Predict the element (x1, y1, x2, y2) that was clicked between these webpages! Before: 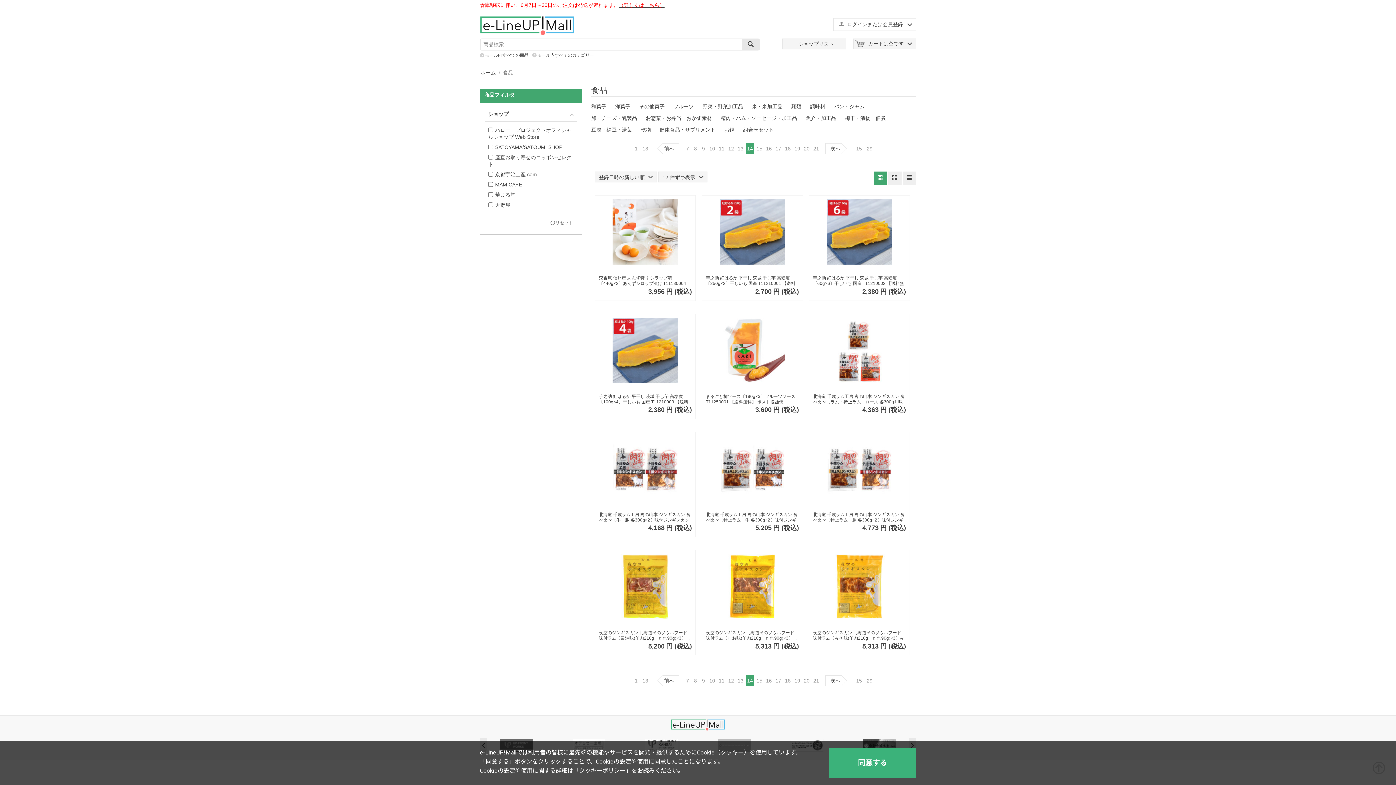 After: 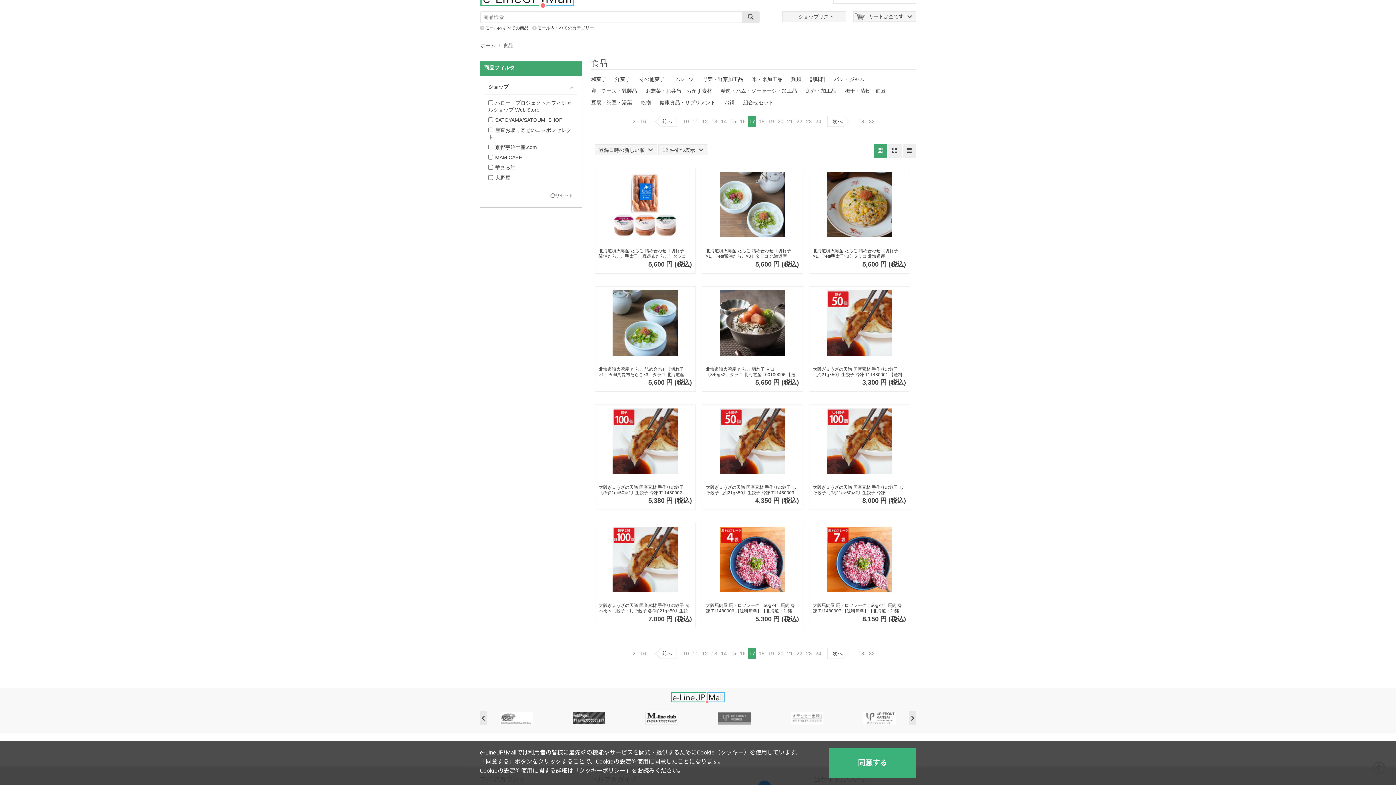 Action: bbox: (774, 678, 782, 684) label: 17